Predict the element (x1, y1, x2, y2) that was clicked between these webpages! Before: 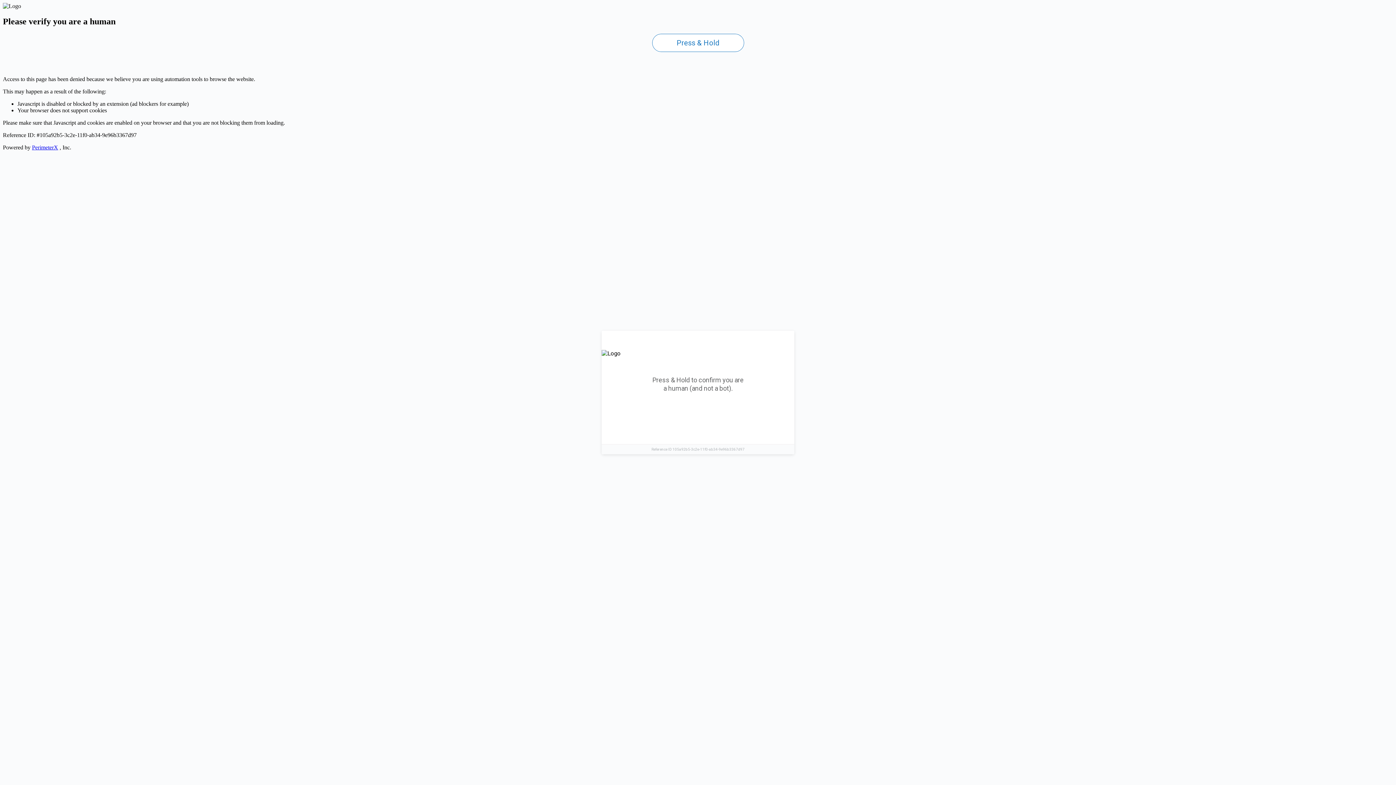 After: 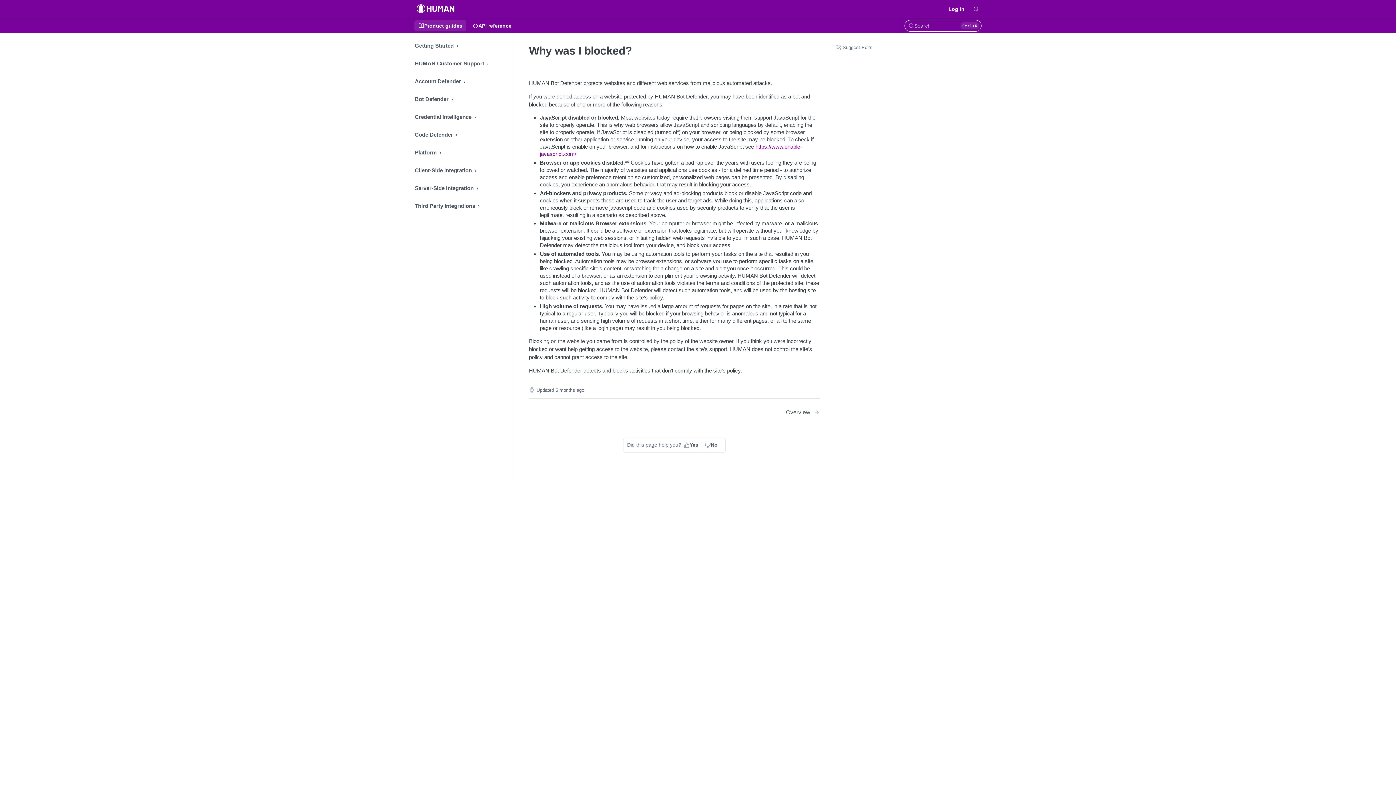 Action: label: PerimeterX bbox: (32, 144, 58, 150)